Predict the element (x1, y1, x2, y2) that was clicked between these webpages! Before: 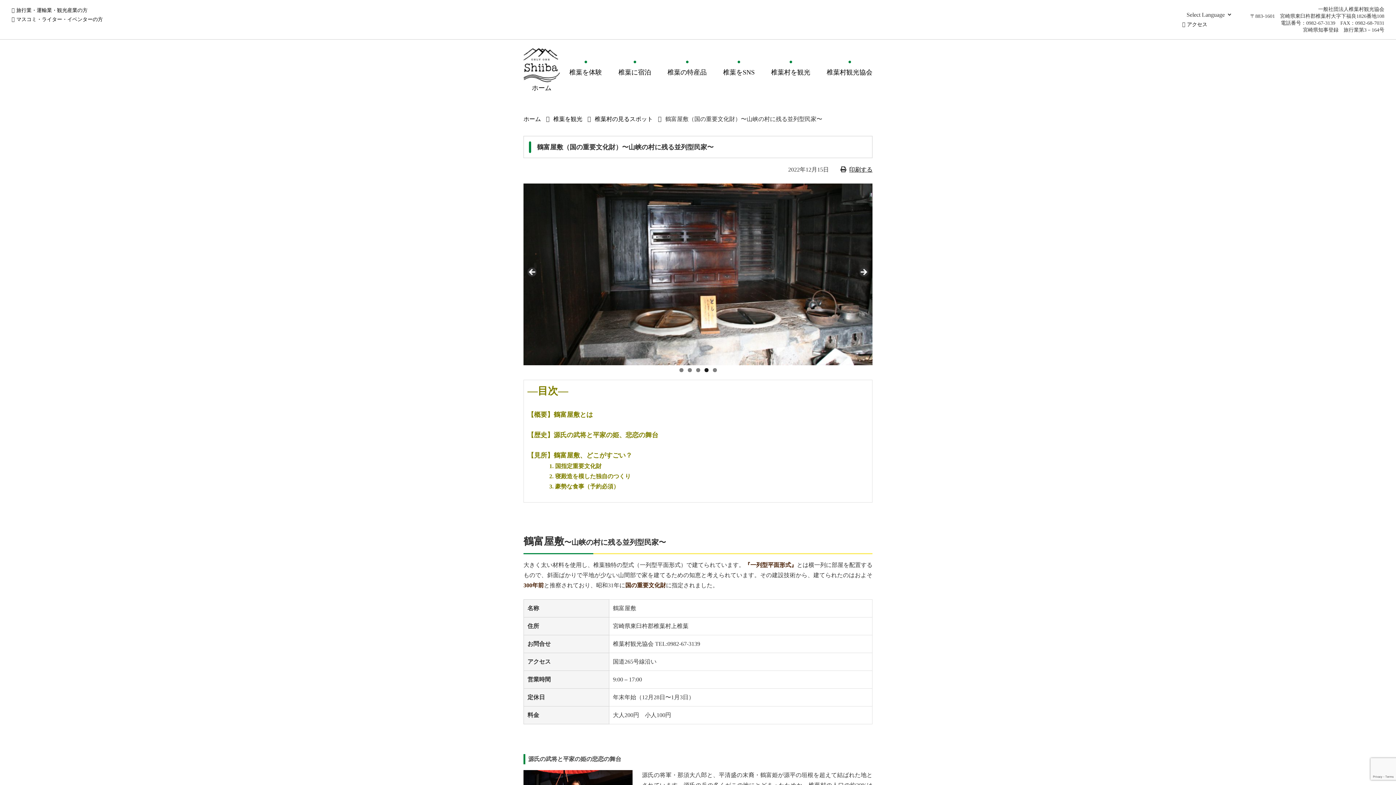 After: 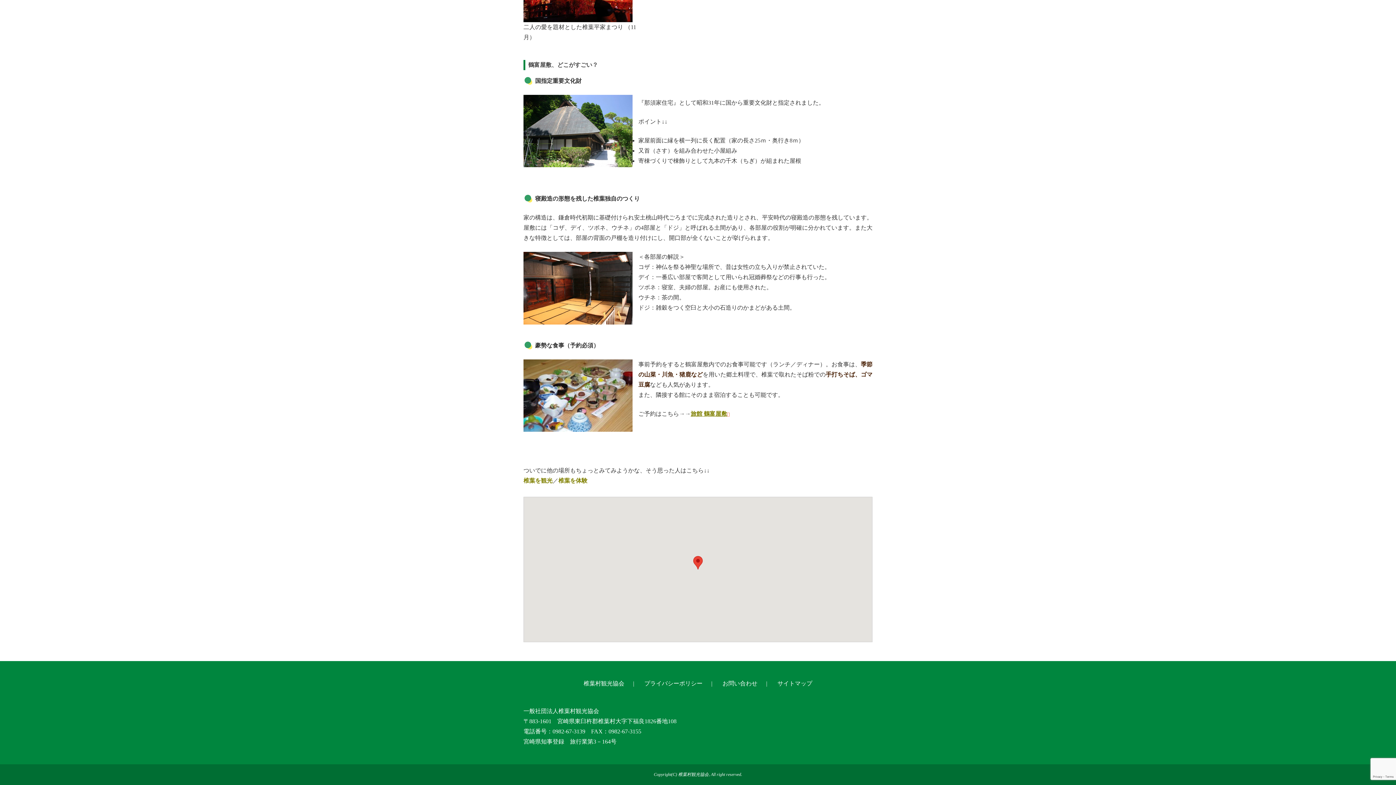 Action: label: 1. 国指定重要文化財 bbox: (549, 463, 601, 469)